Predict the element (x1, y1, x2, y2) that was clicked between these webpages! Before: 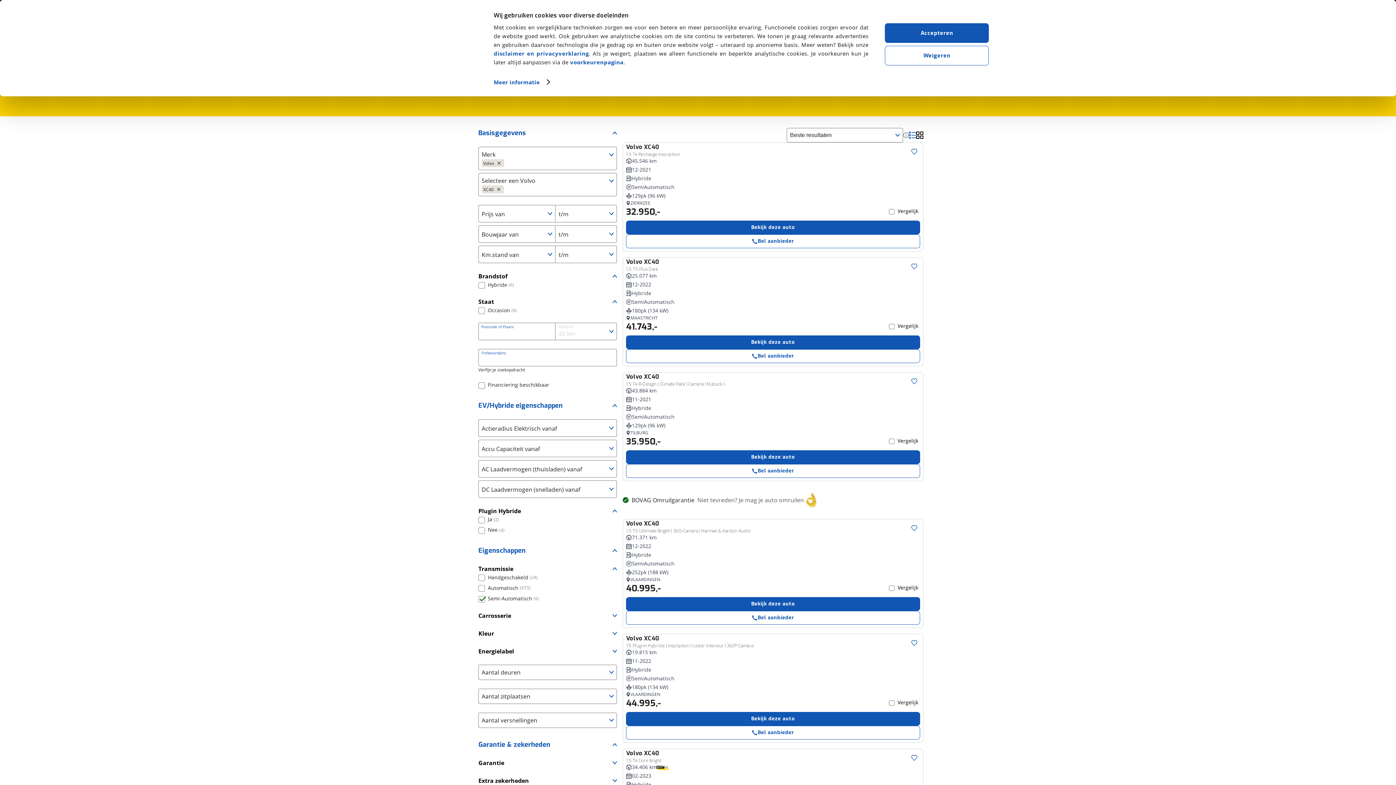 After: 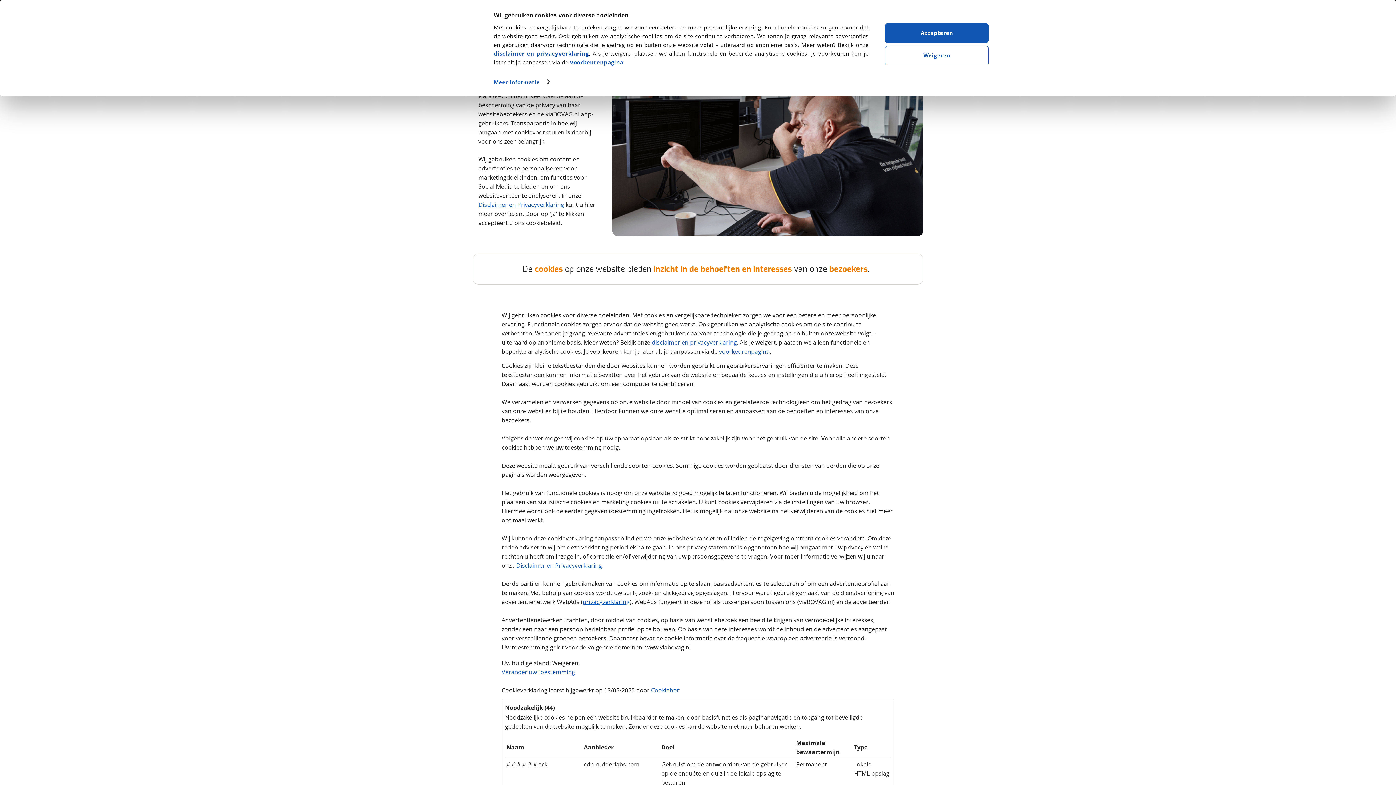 Action: label: voorkeurenpagina bbox: (570, 58, 623, 65)